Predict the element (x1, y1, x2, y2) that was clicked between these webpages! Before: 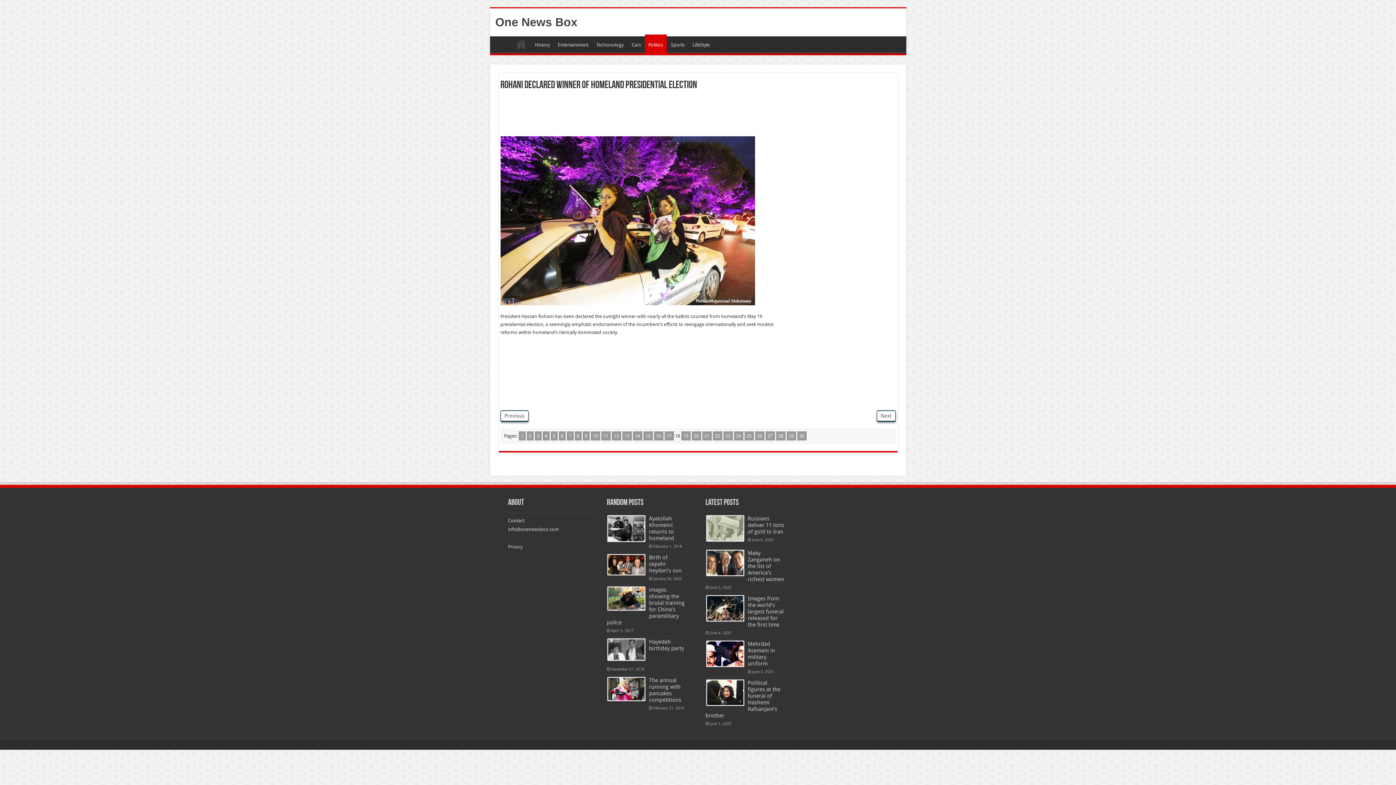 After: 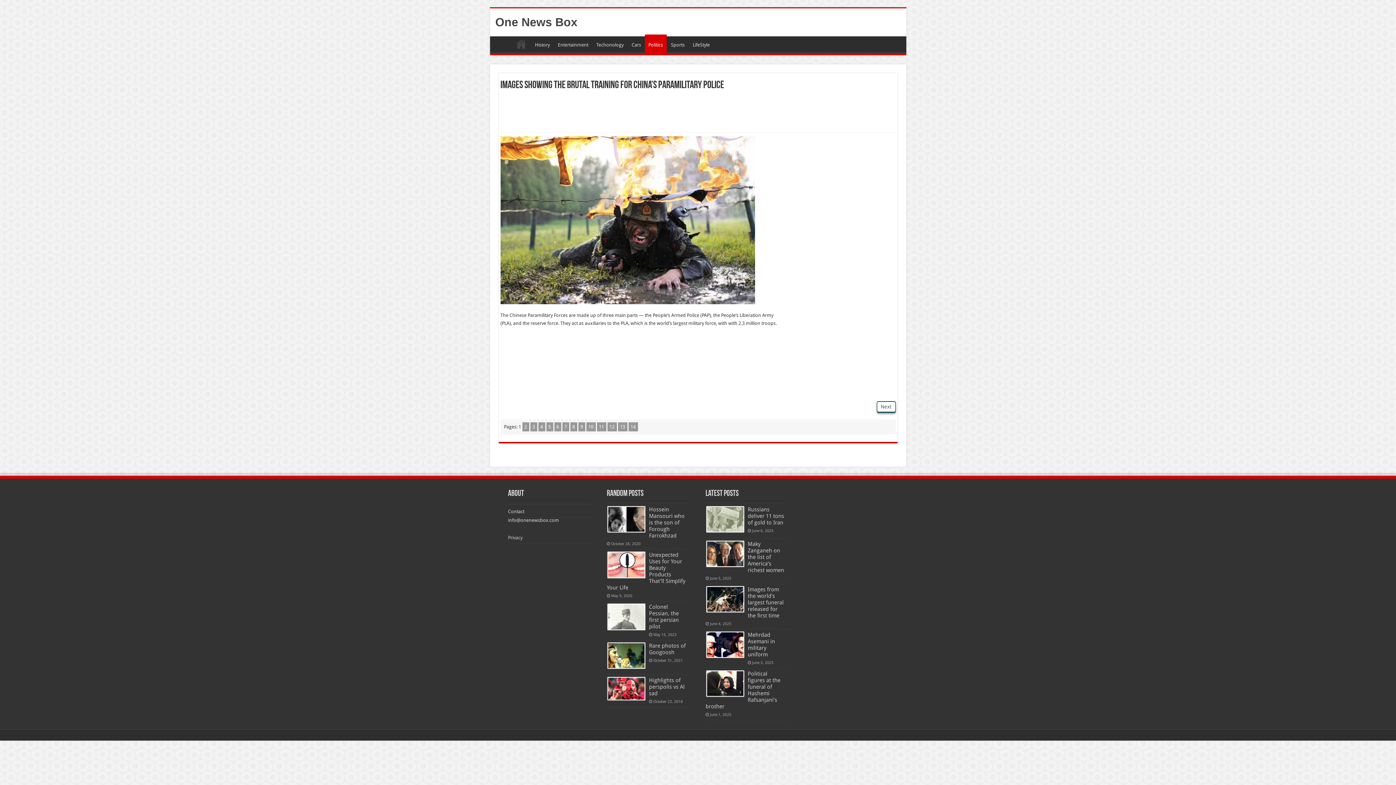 Action: bbox: (608, 587, 644, 610)